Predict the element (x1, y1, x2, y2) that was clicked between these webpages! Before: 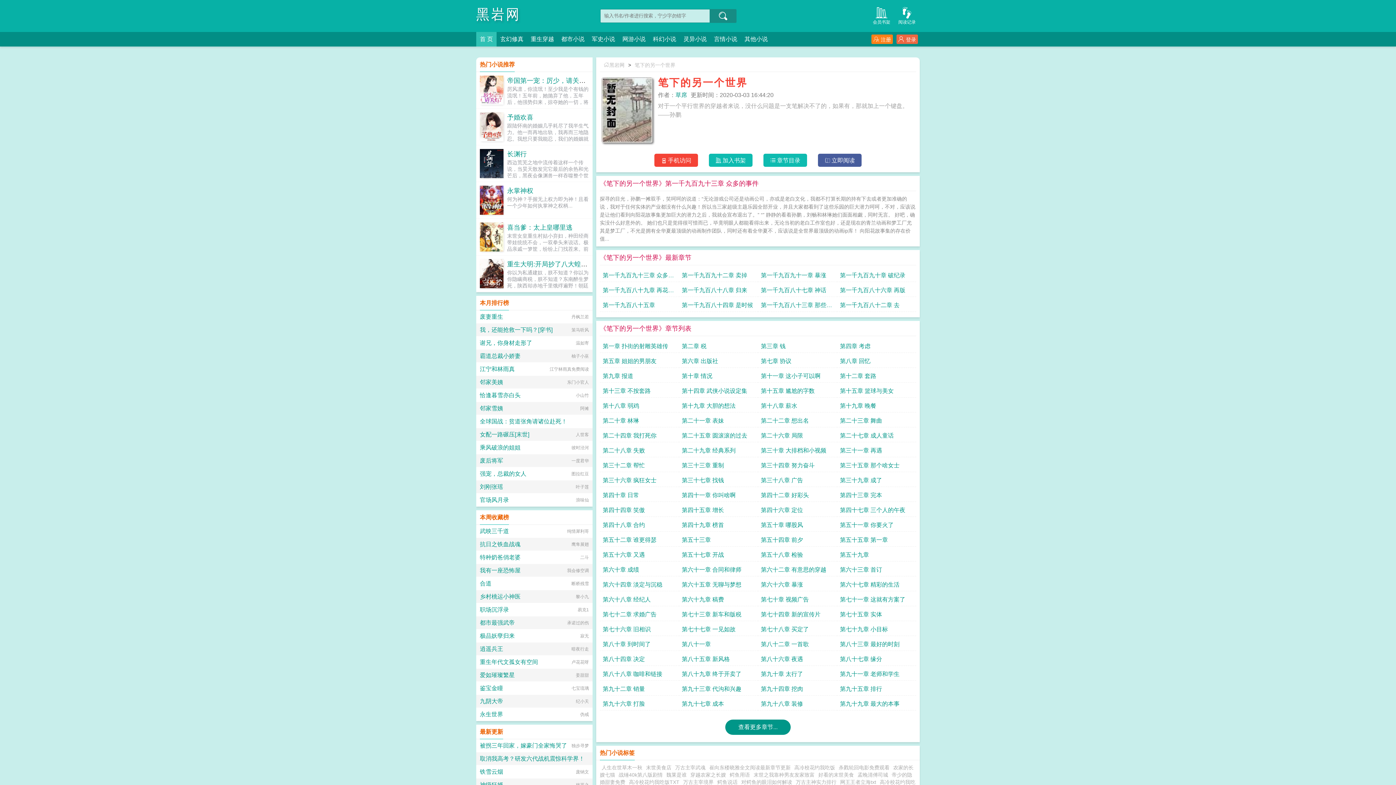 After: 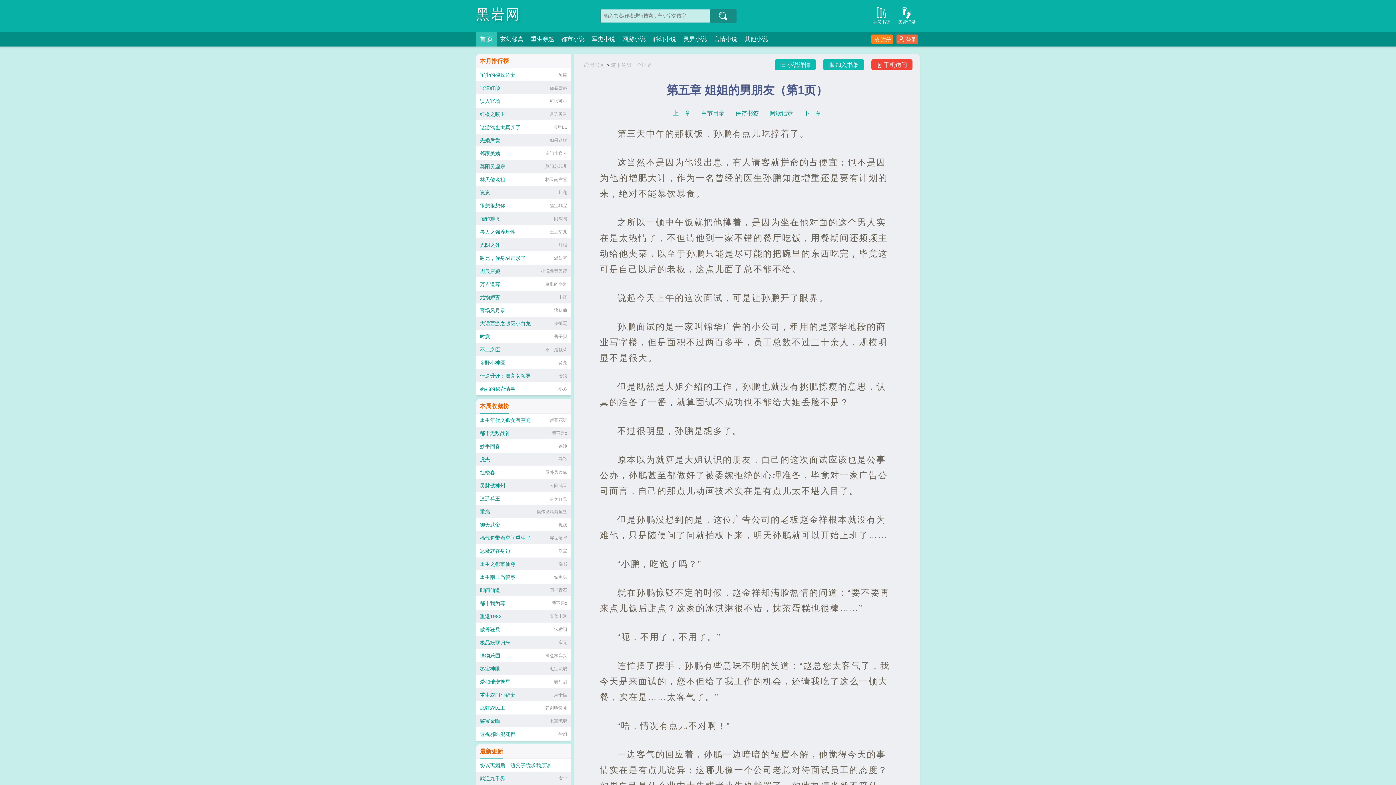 Action: label: 第五章 姐姐的男朋友 bbox: (602, 354, 676, 368)